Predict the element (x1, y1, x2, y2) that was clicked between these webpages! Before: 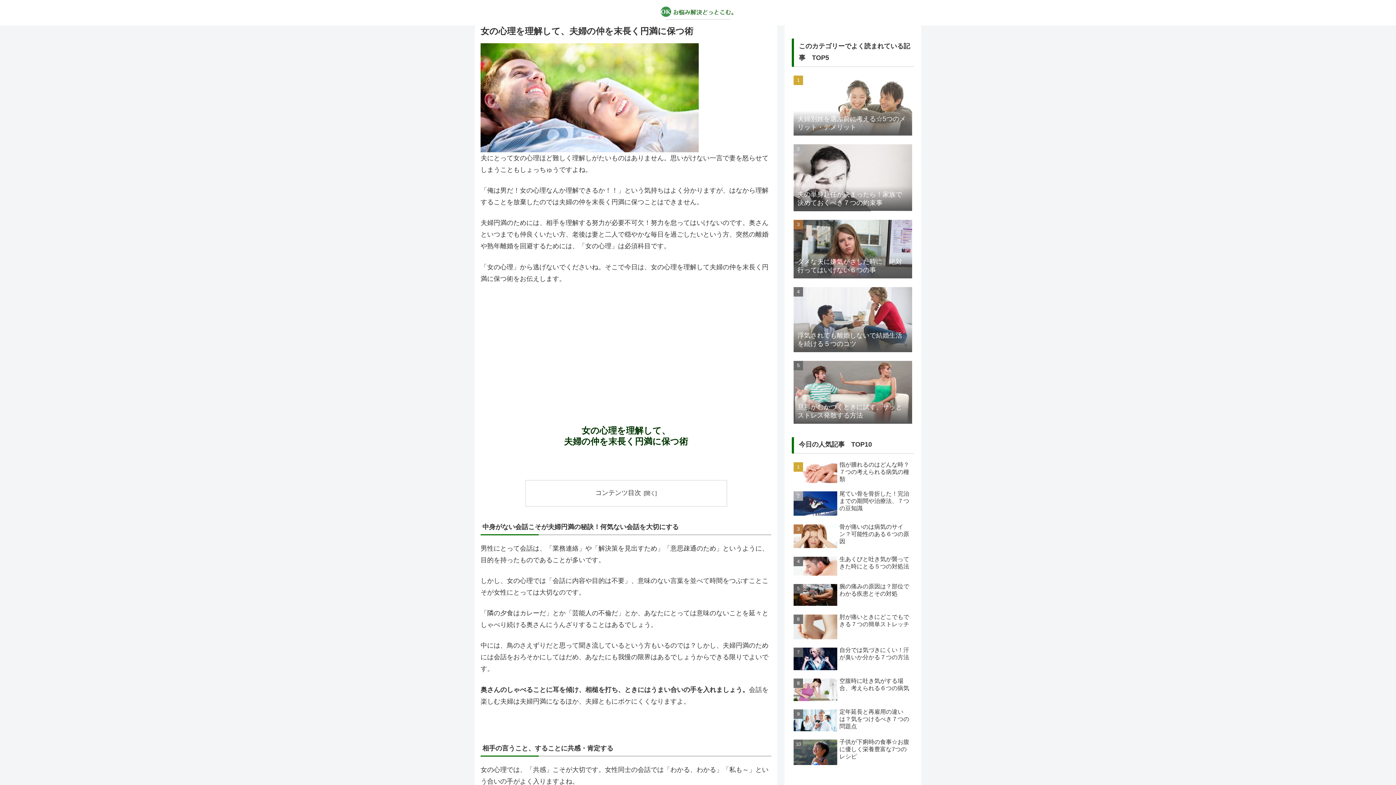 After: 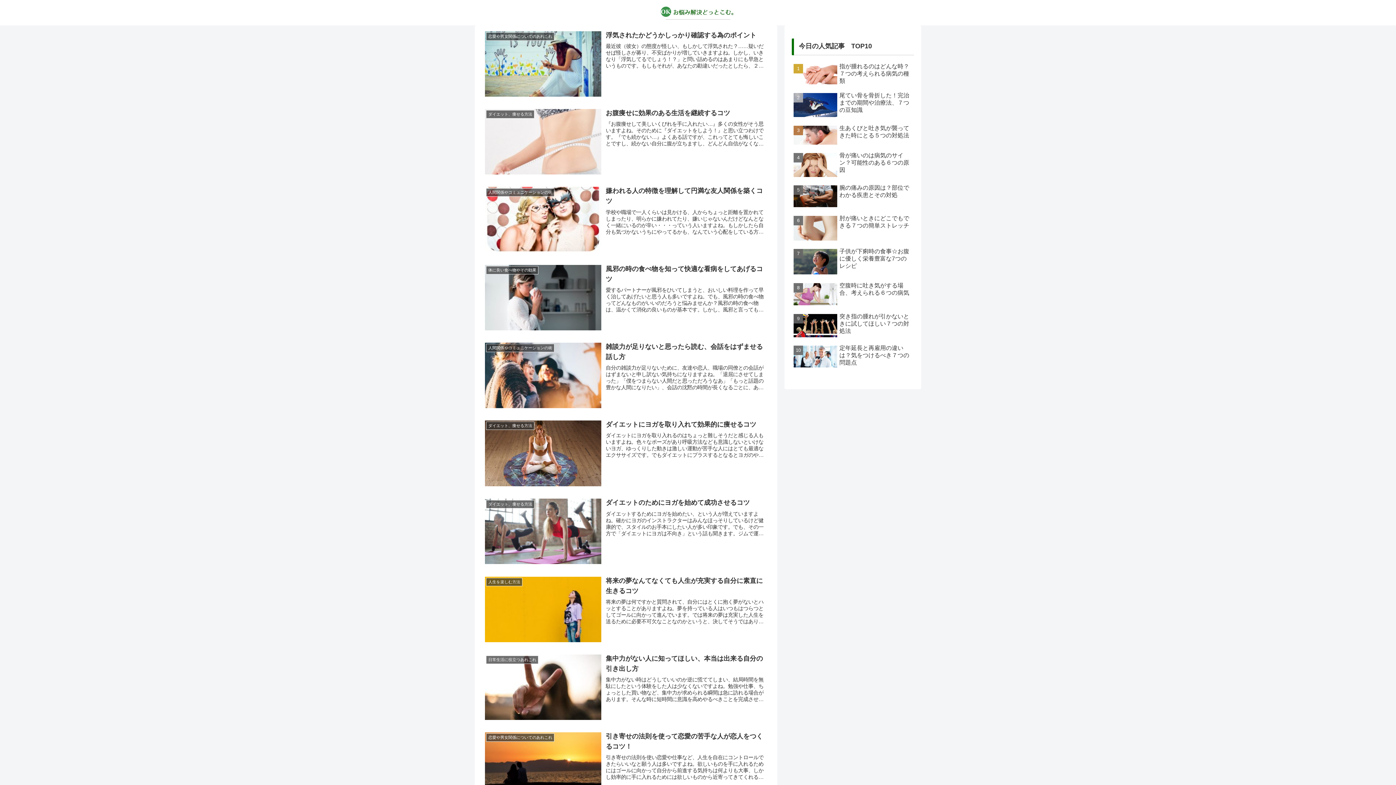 Action: bbox: (653, 3, 742, 21)